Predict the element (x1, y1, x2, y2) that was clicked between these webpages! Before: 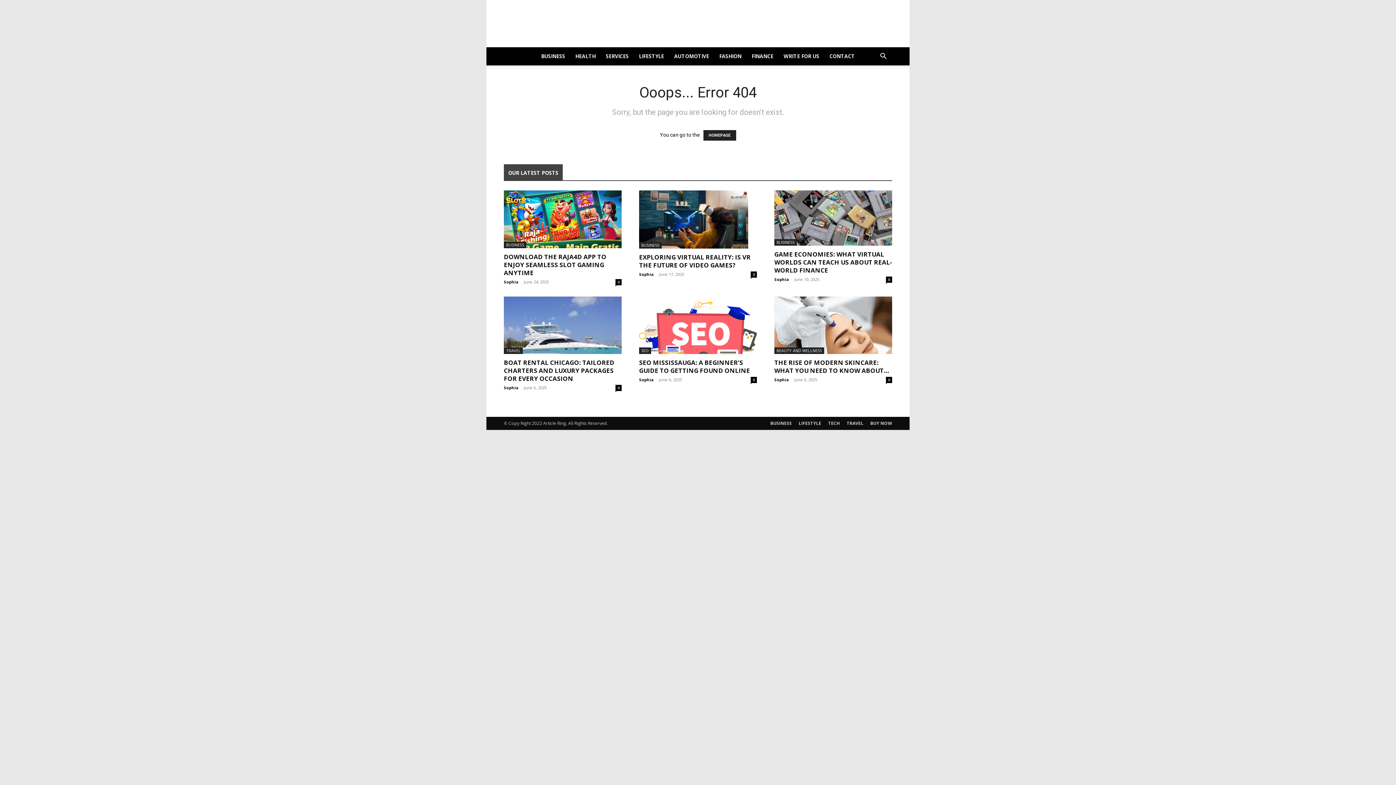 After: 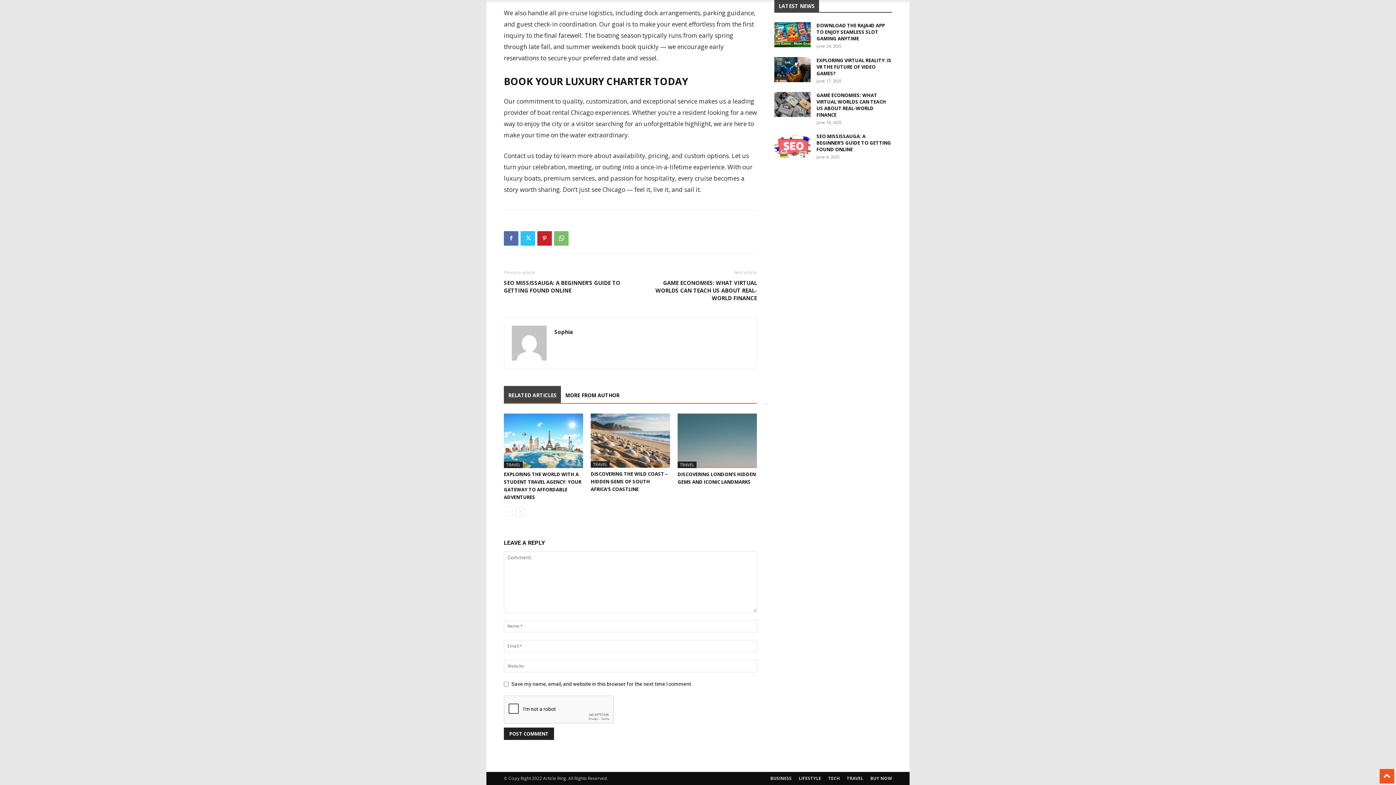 Action: bbox: (615, 385, 621, 391) label: 0